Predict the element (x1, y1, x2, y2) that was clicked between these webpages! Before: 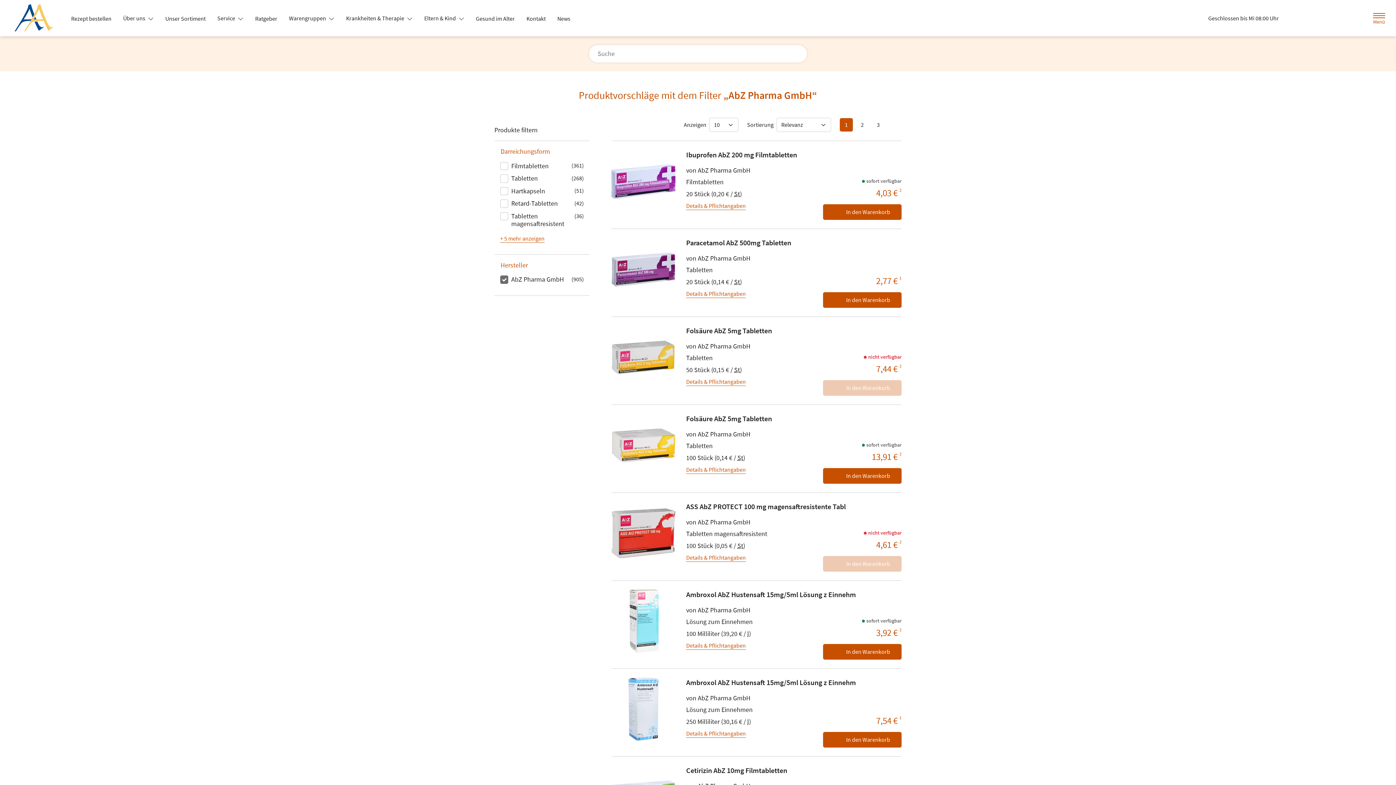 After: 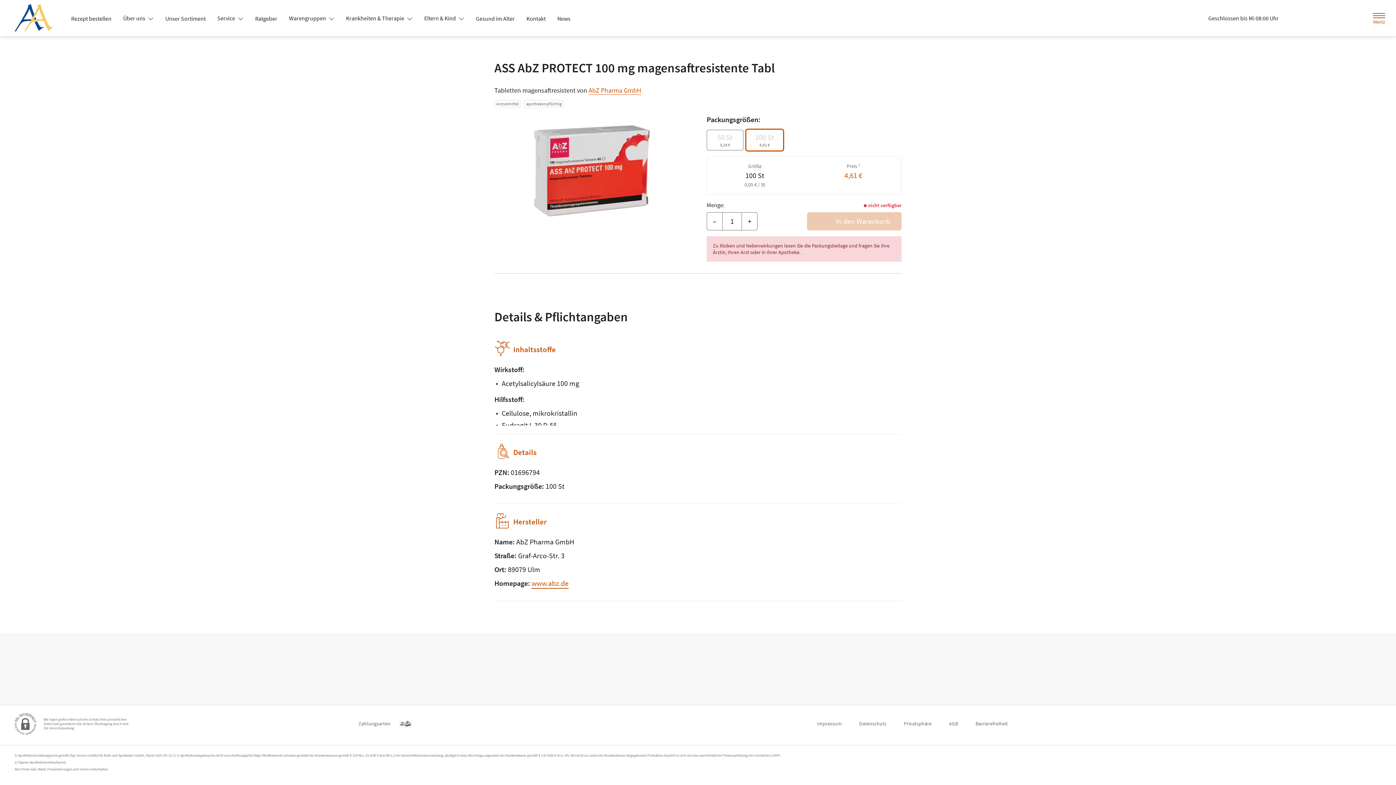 Action: bbox: (686, 553, 746, 562) label: Details & Pflichtangaben